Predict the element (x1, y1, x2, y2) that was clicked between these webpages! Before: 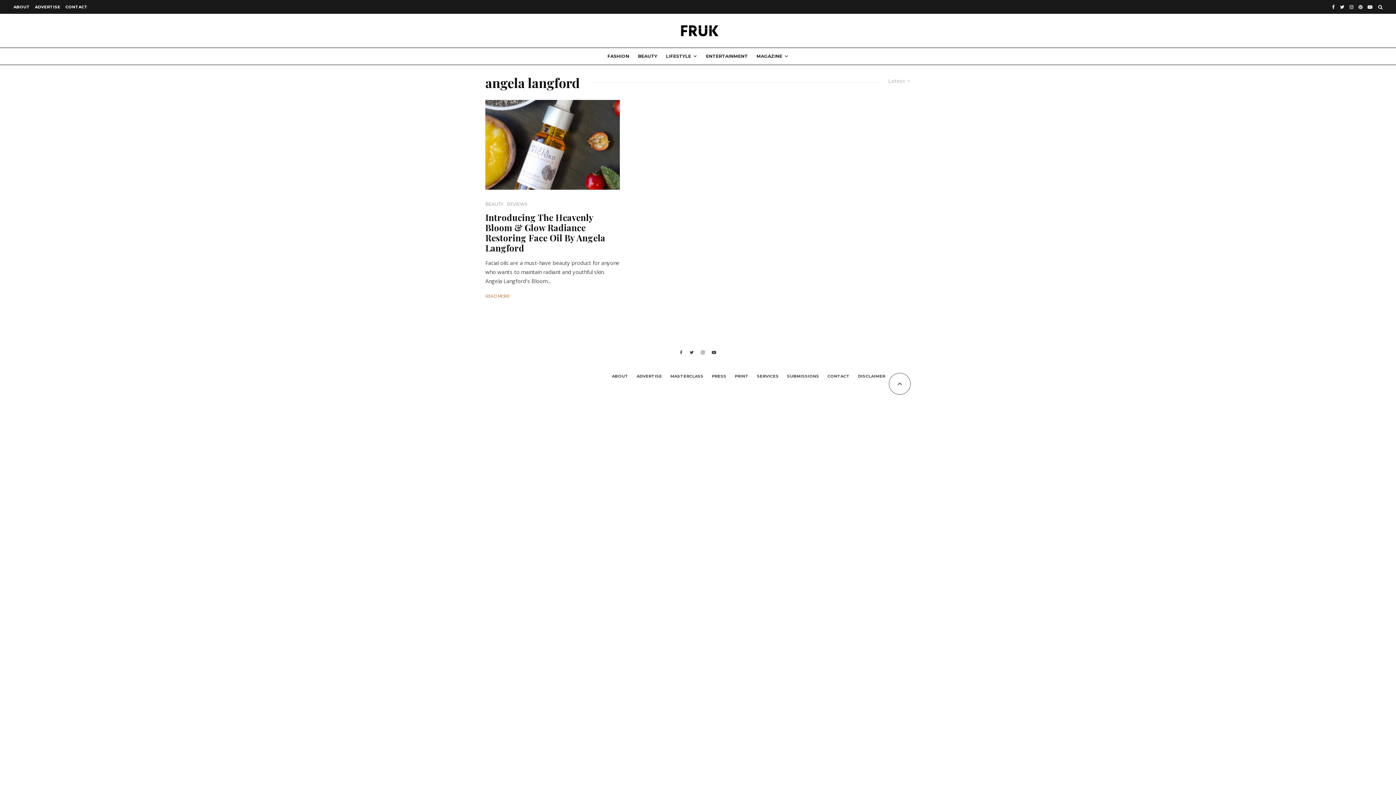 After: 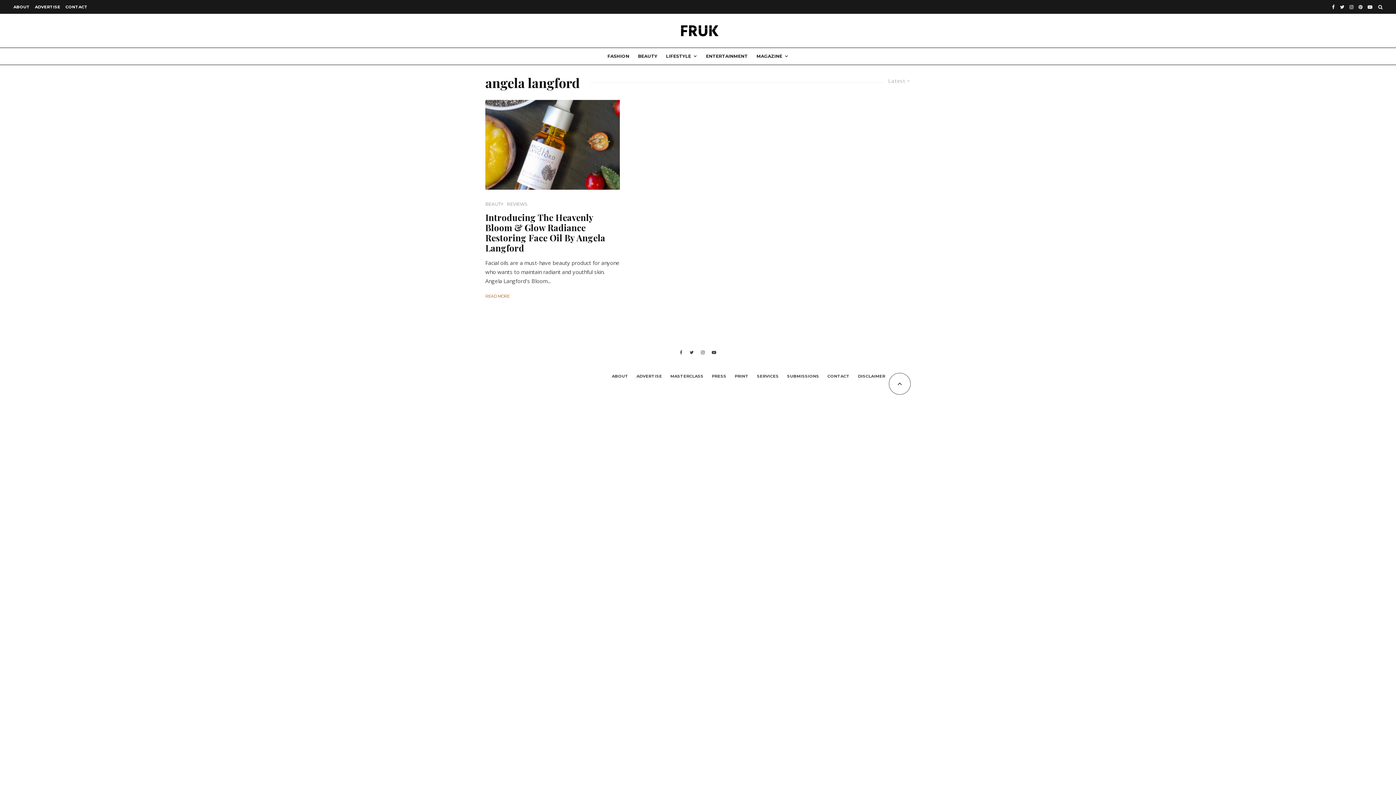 Action: label: Instagram bbox: (1347, 0, 1356, 12)